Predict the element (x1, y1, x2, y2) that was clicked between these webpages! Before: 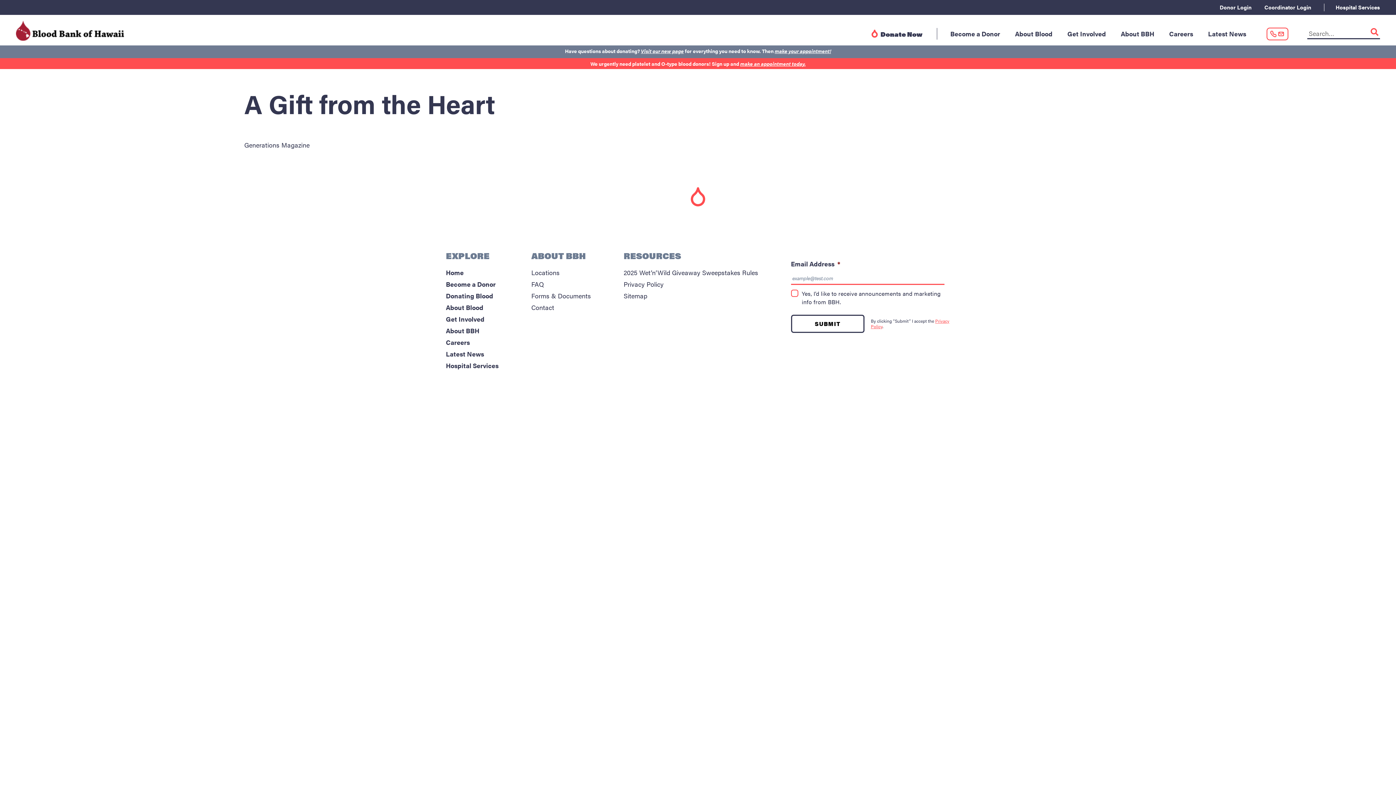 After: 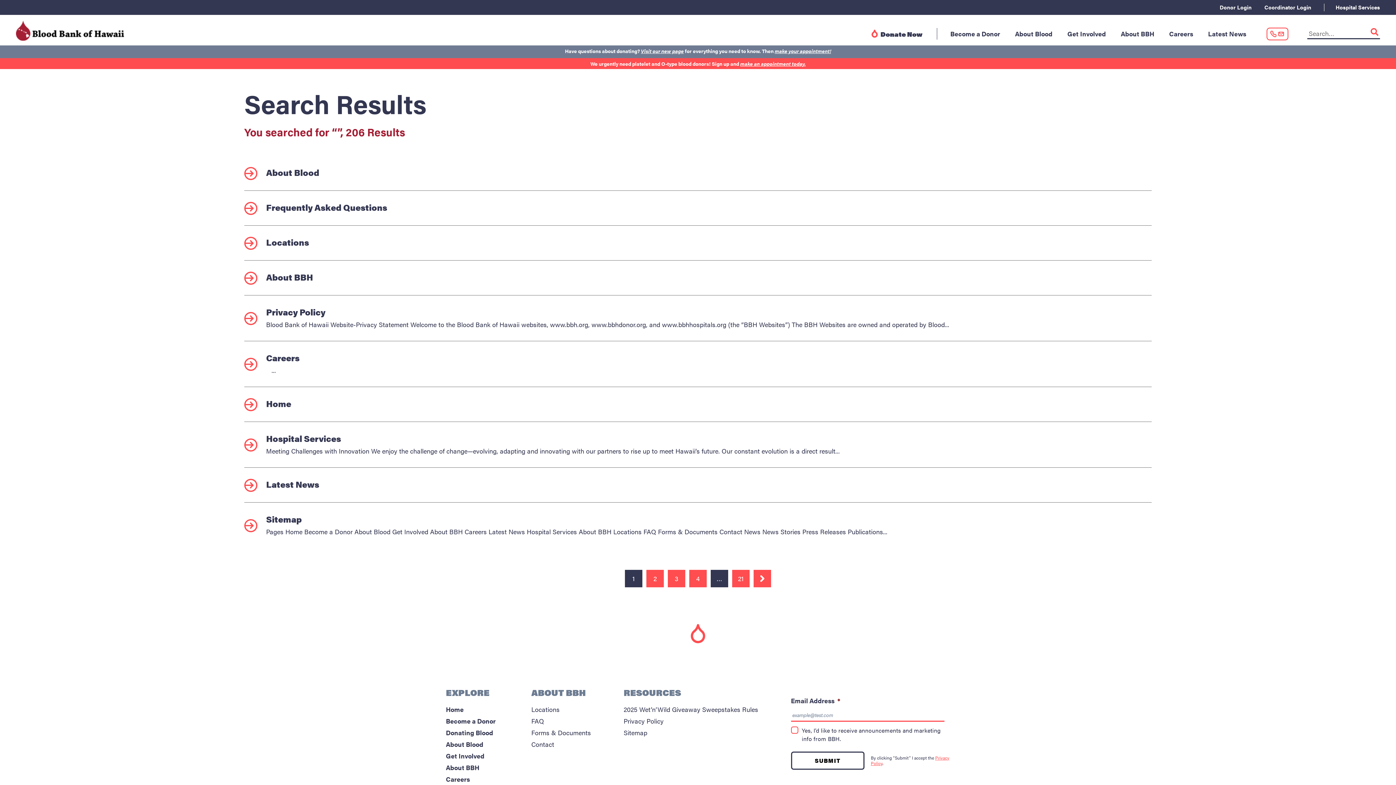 Action: bbox: (1370, 28, 1378, 36)